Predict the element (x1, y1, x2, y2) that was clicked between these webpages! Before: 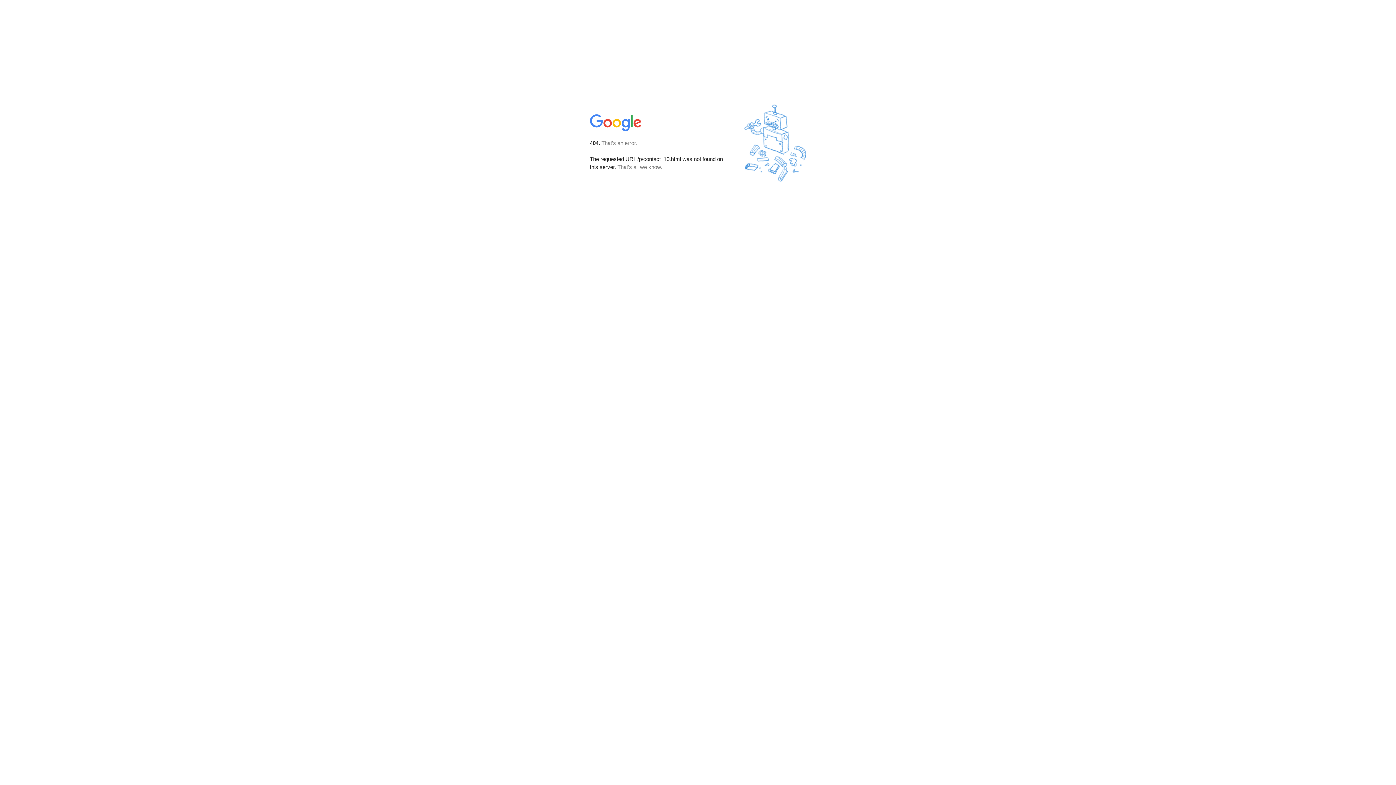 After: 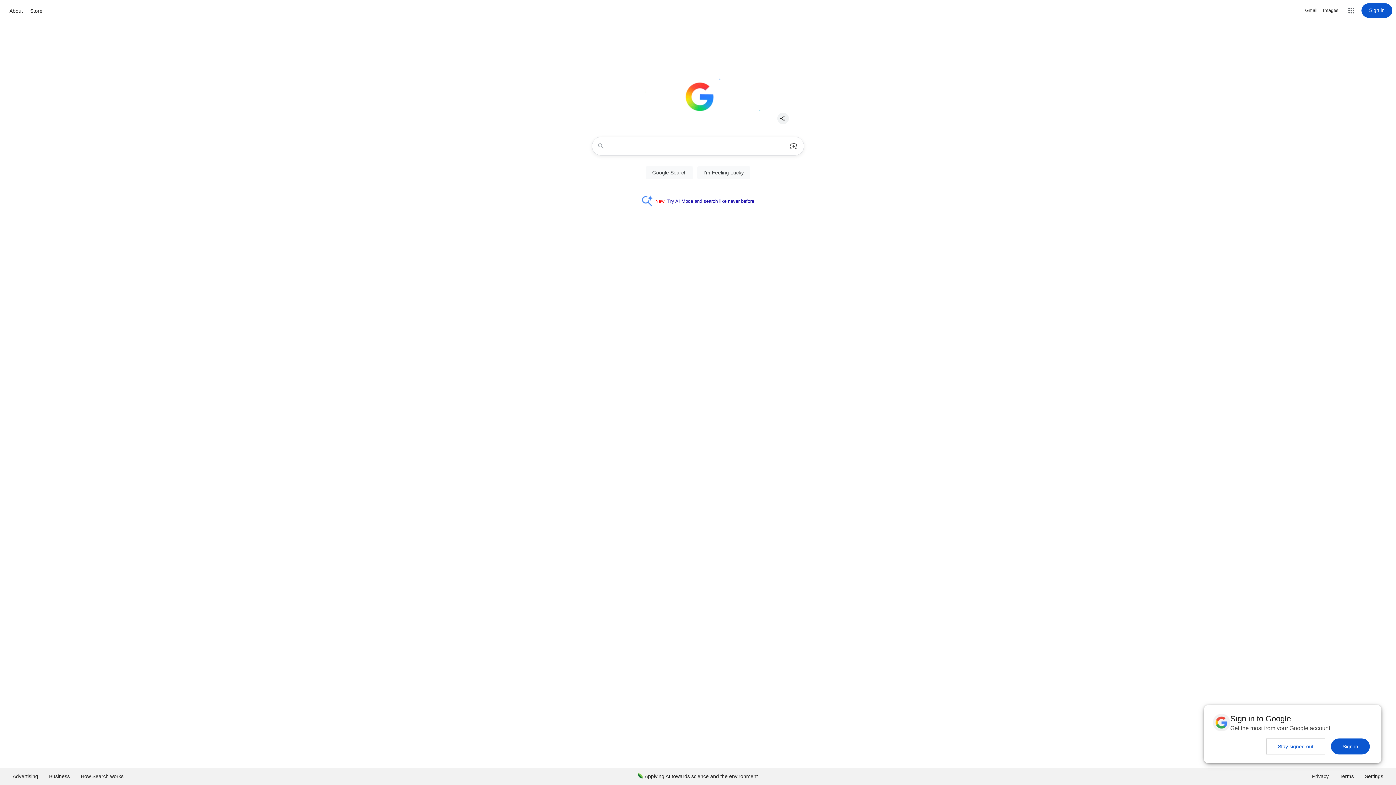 Action: bbox: (590, 127, 642, 134)